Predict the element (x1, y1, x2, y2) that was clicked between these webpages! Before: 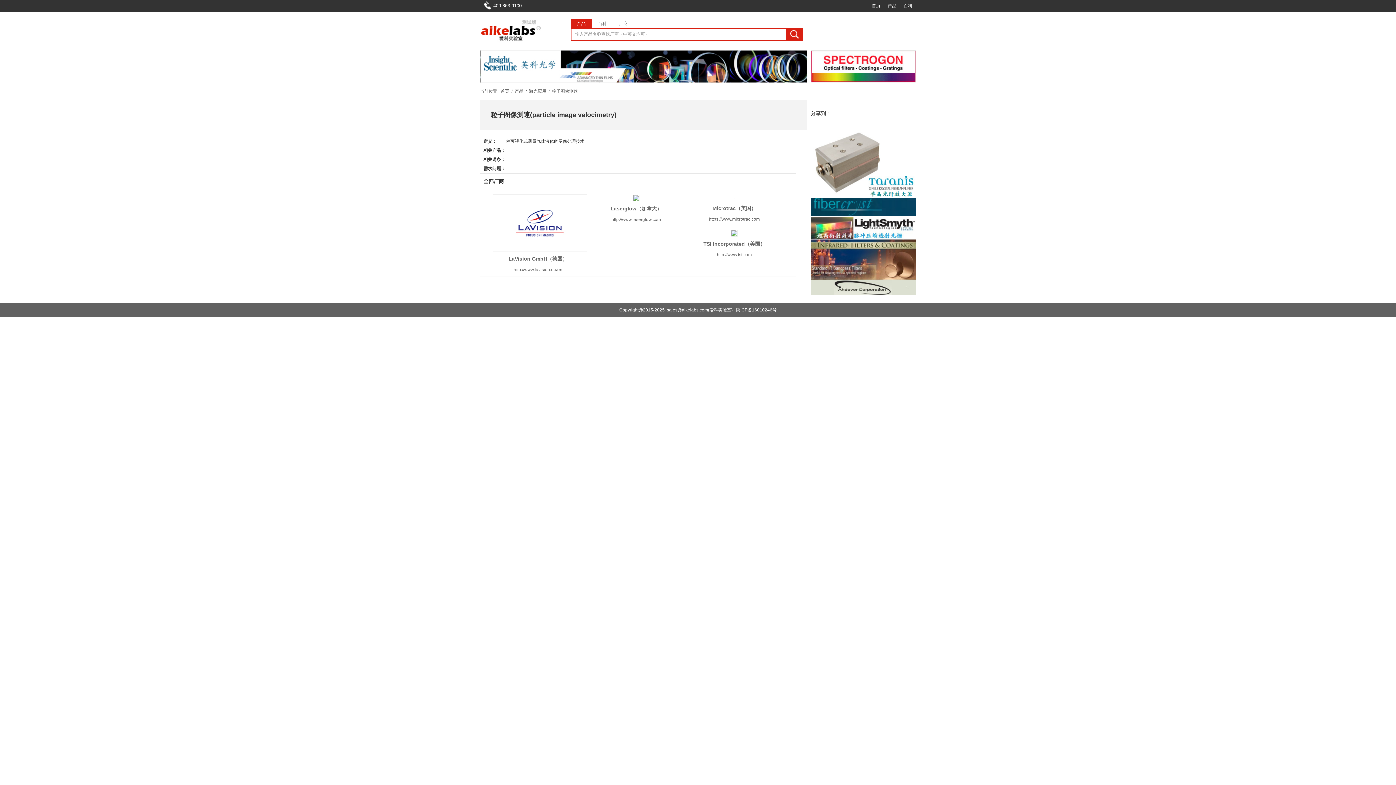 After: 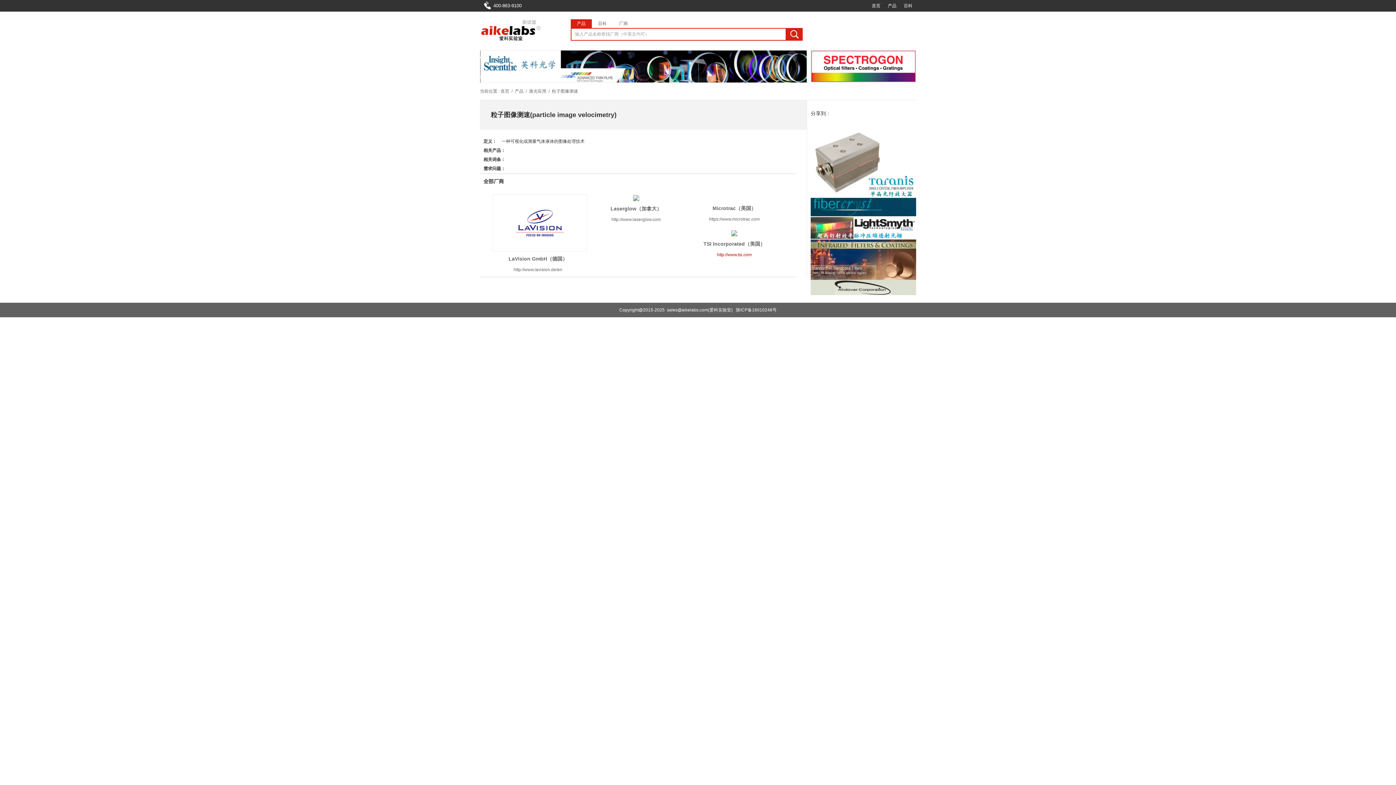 Action: label: http://www.tsi.com bbox: (713, 252, 752, 257)